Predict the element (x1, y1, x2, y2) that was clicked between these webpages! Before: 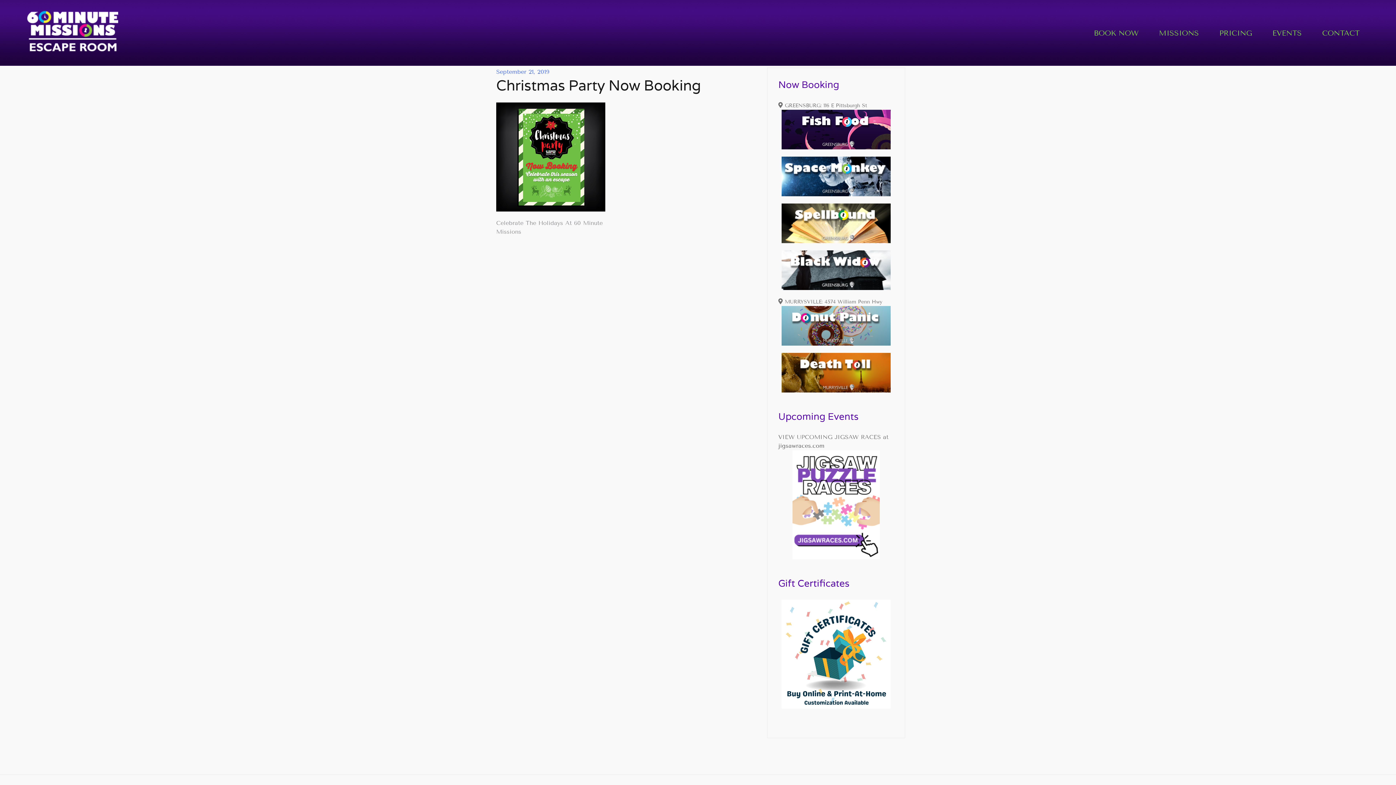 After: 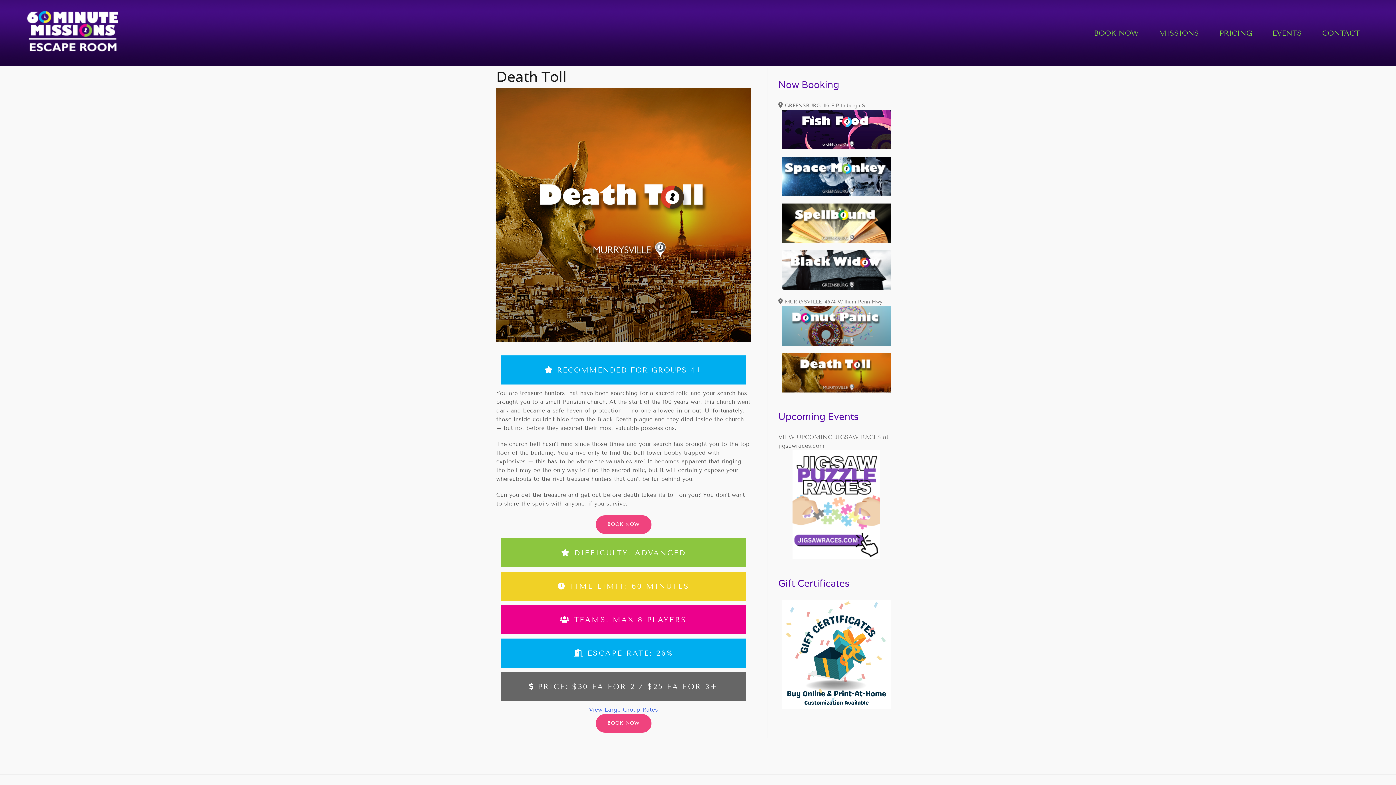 Action: bbox: (778, 353, 894, 392)